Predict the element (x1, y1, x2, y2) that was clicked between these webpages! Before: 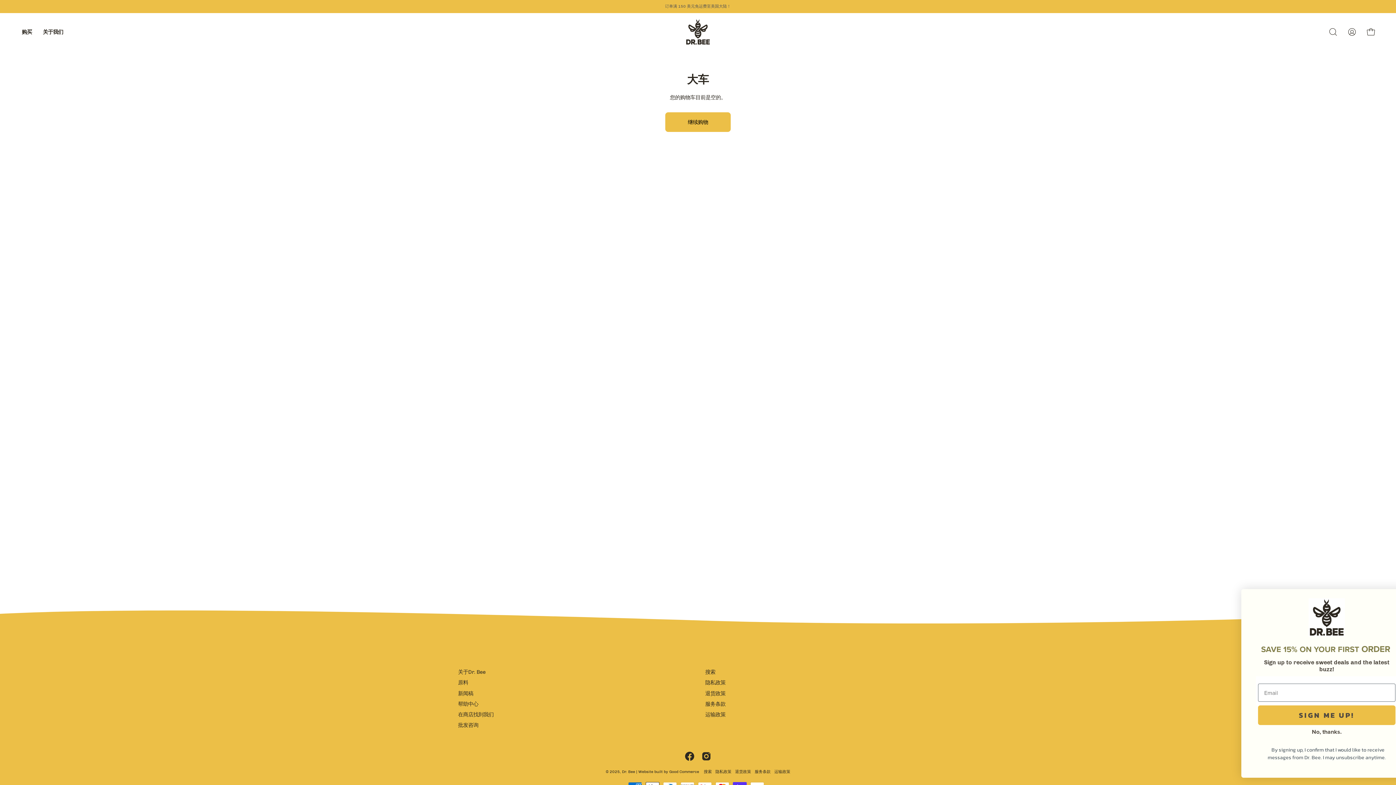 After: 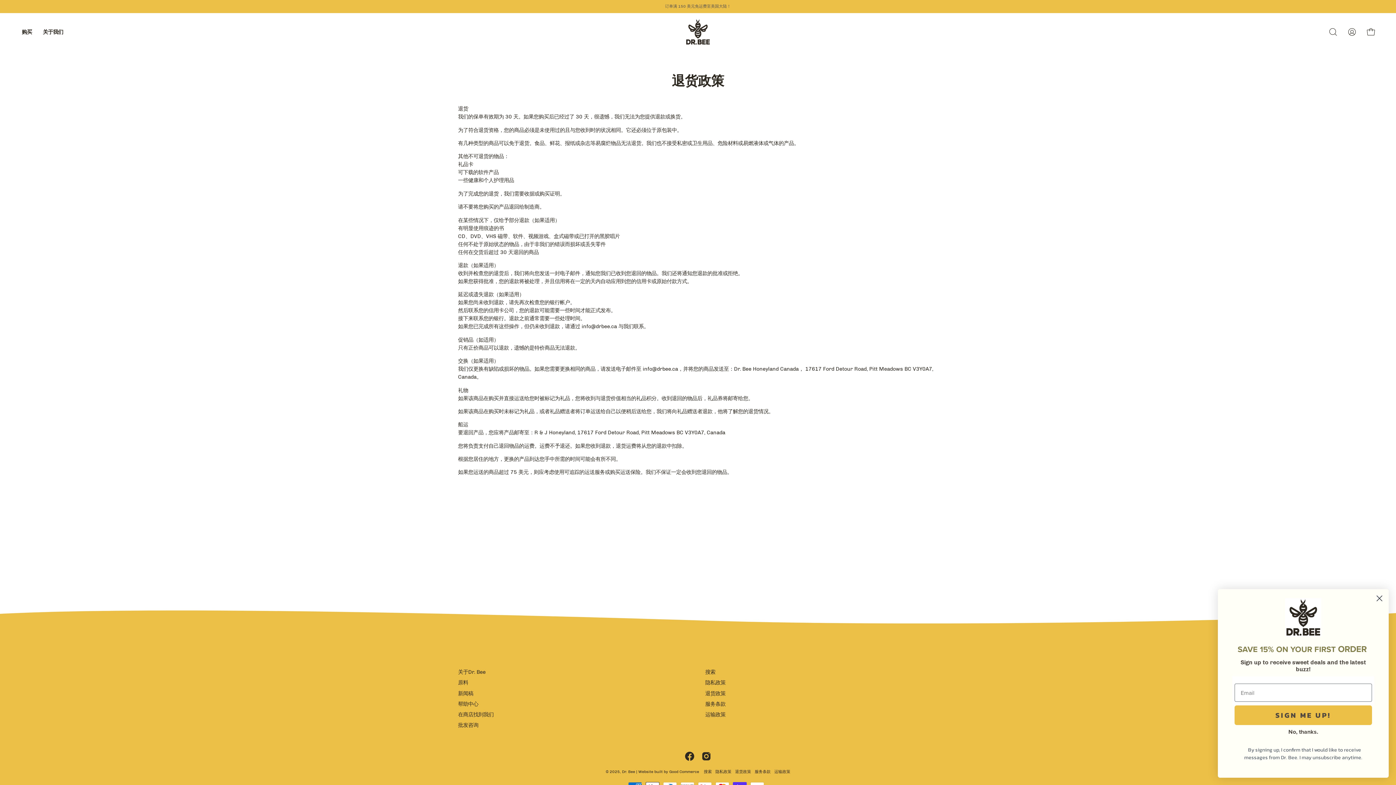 Action: label: 退货政策 bbox: (735, 769, 751, 774)